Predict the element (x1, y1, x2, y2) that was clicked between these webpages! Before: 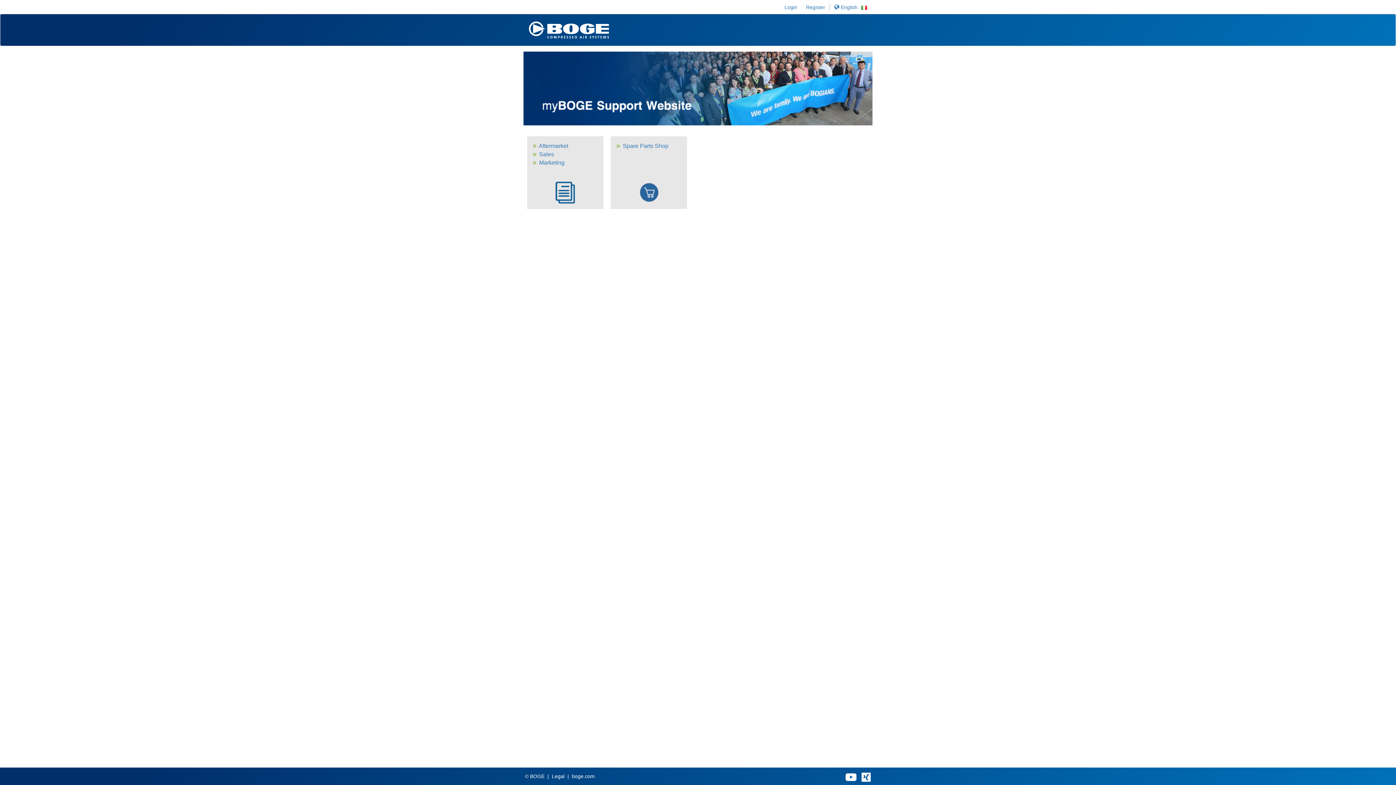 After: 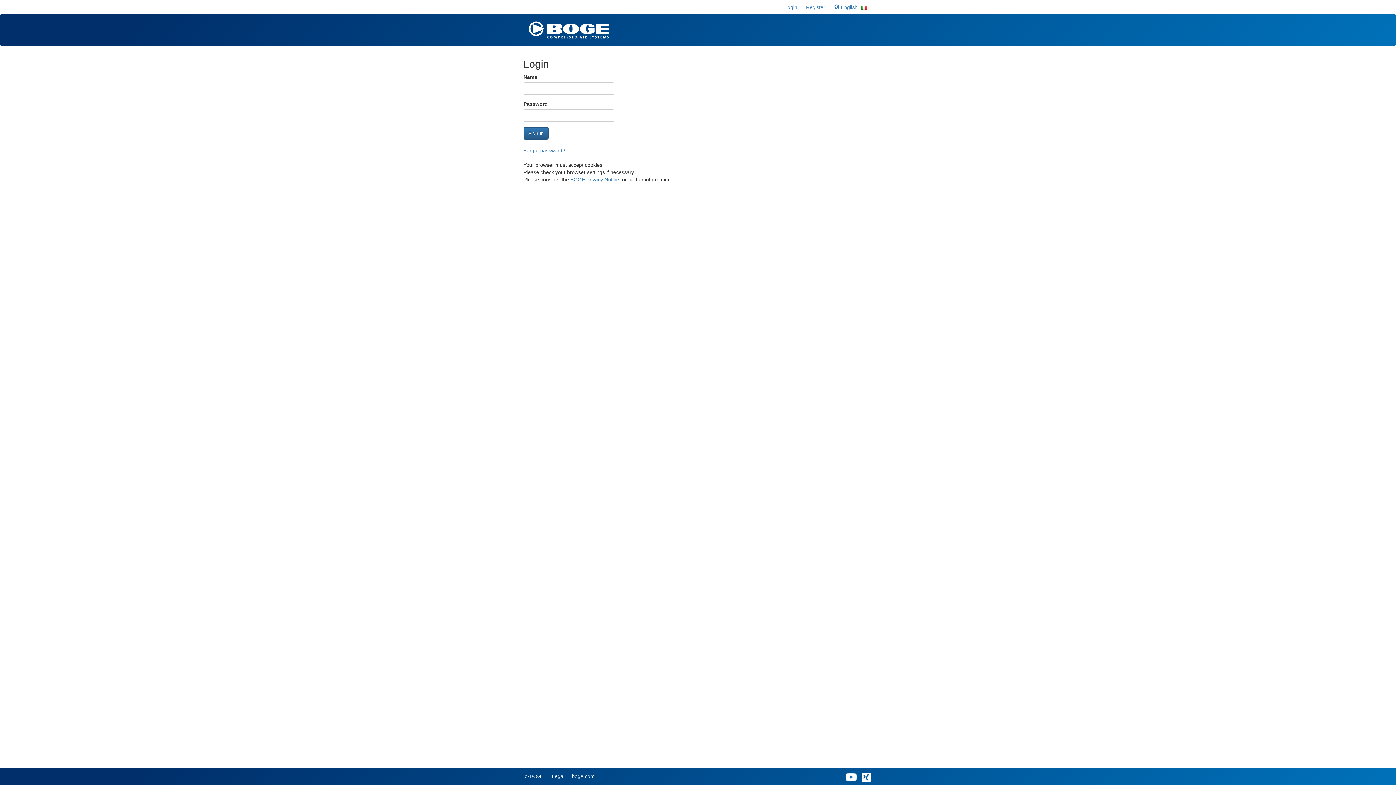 Action: label: Marketing bbox: (539, 159, 564, 165)